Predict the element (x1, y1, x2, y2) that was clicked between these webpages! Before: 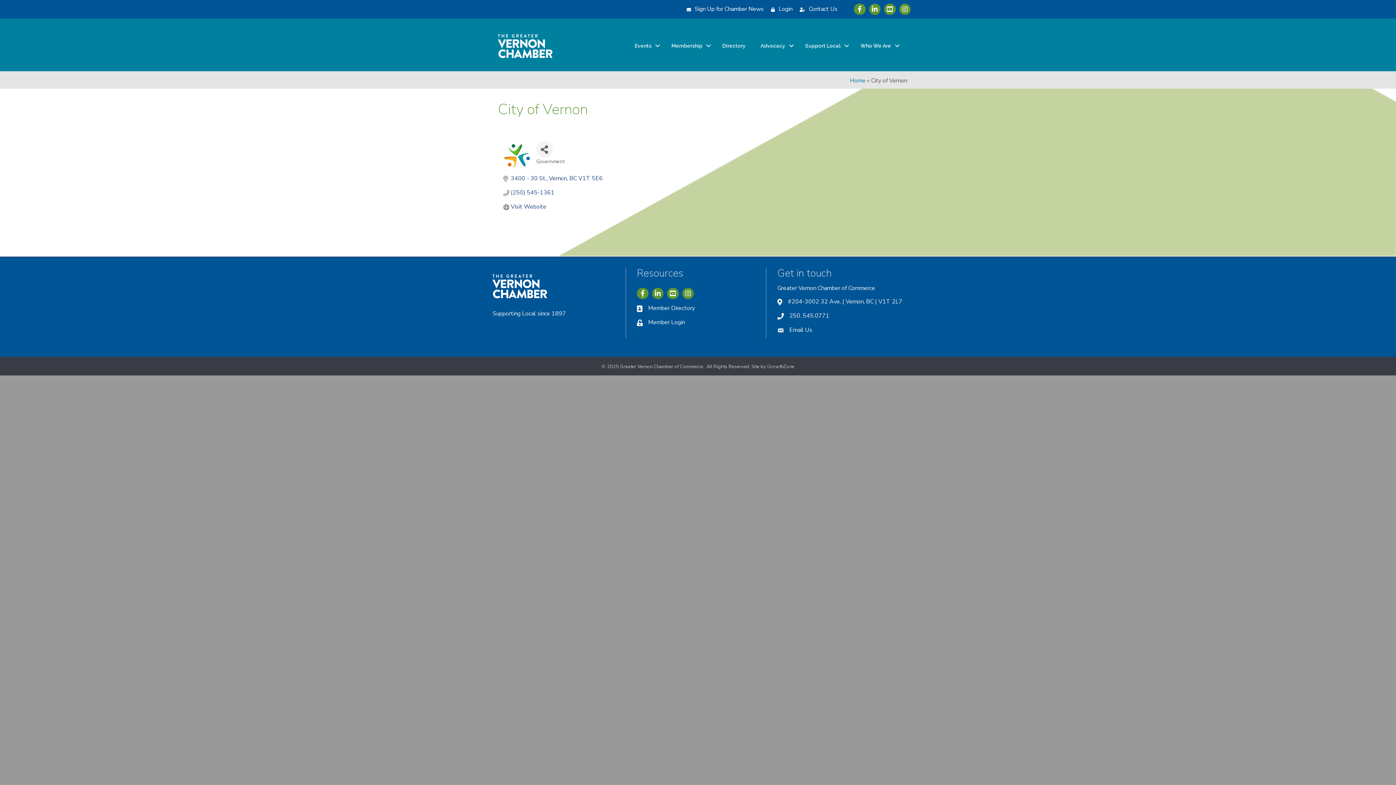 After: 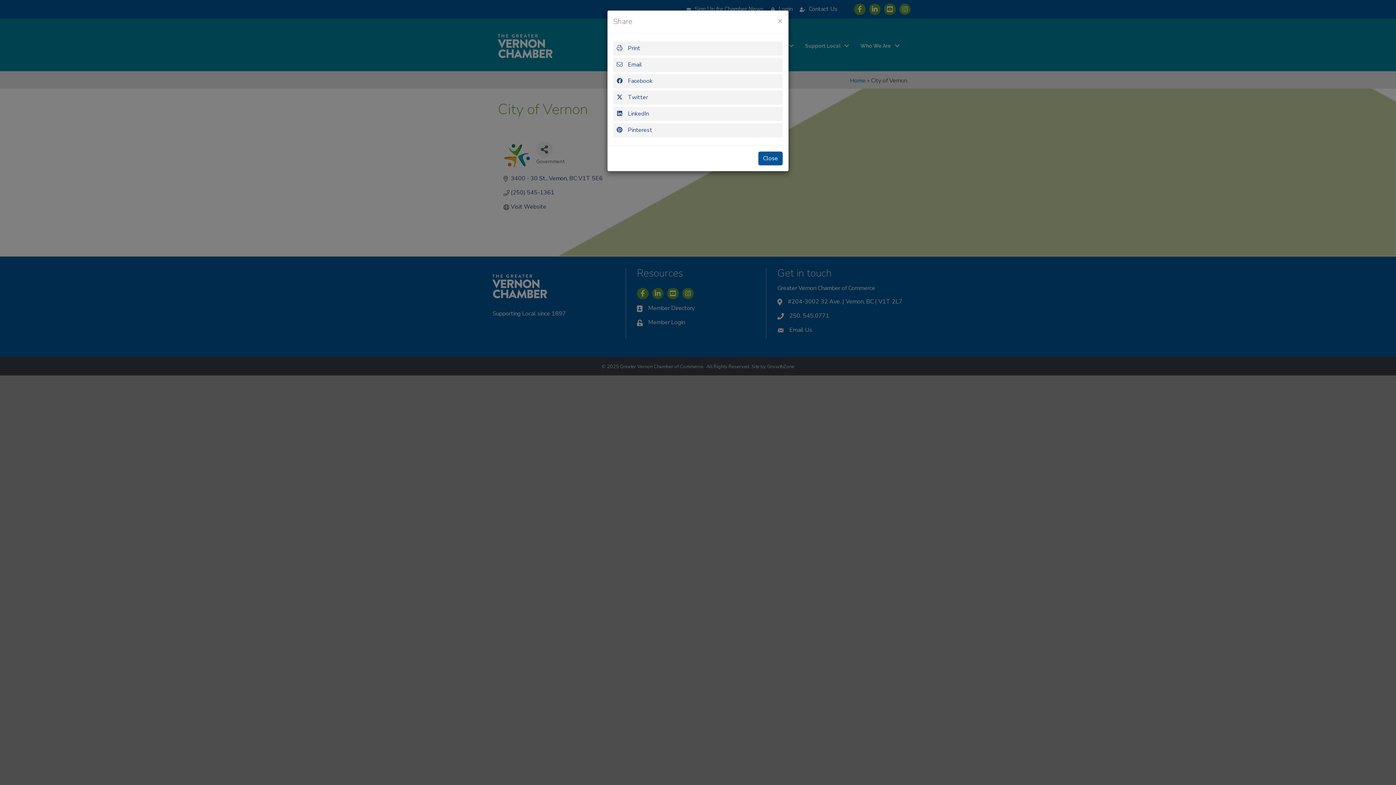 Action: label: Share Button bbox: (536, 141, 552, 157)